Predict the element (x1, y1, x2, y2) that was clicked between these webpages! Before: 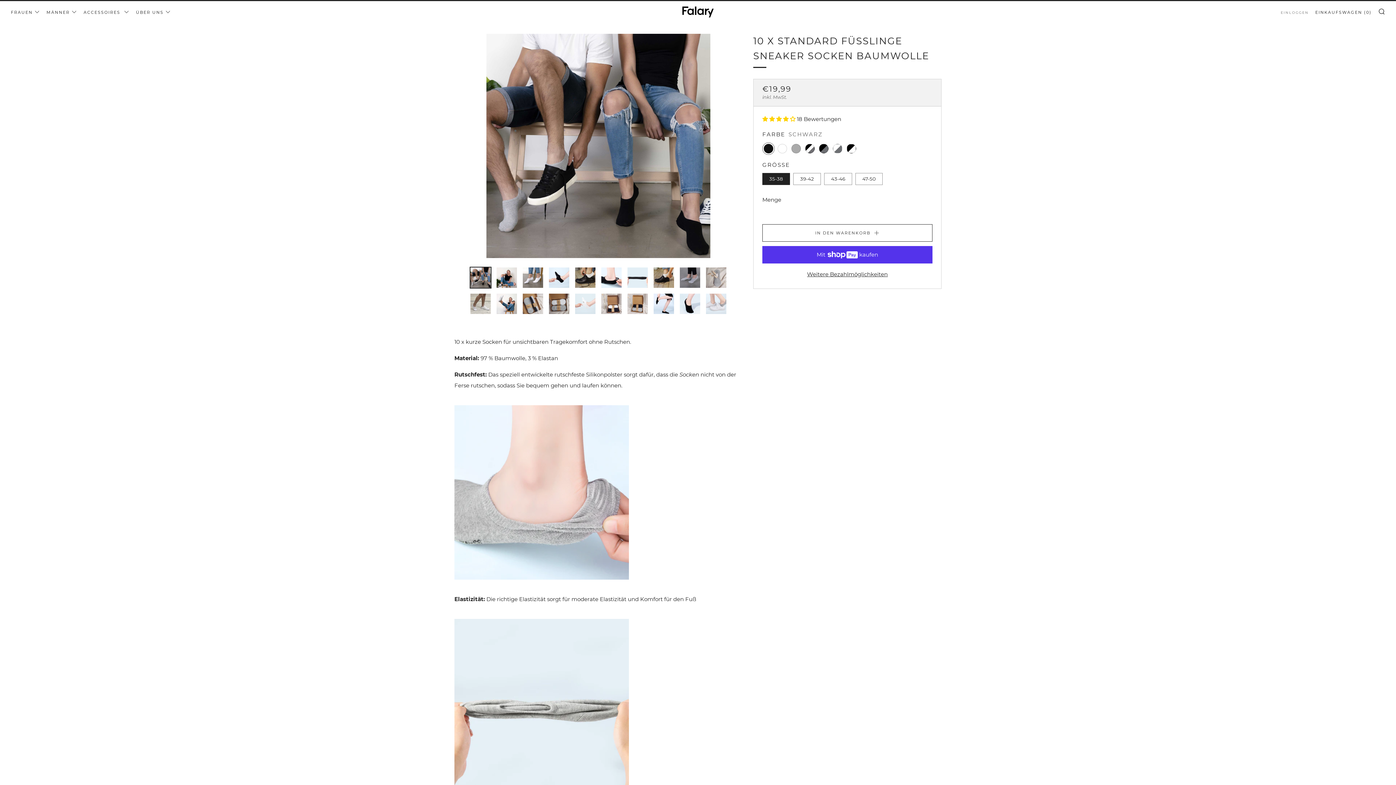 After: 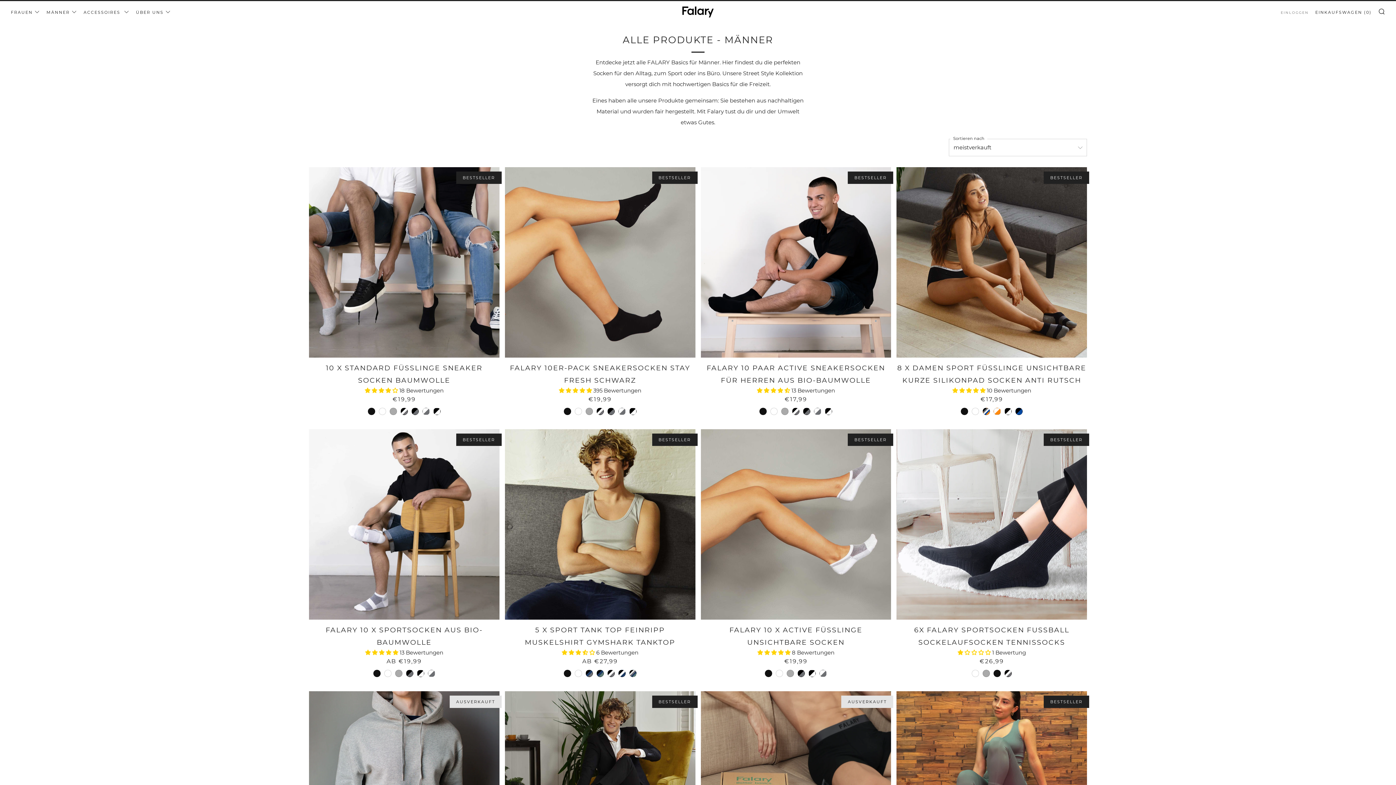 Action: bbox: (46, 6, 77, 18) label: MÄNNER